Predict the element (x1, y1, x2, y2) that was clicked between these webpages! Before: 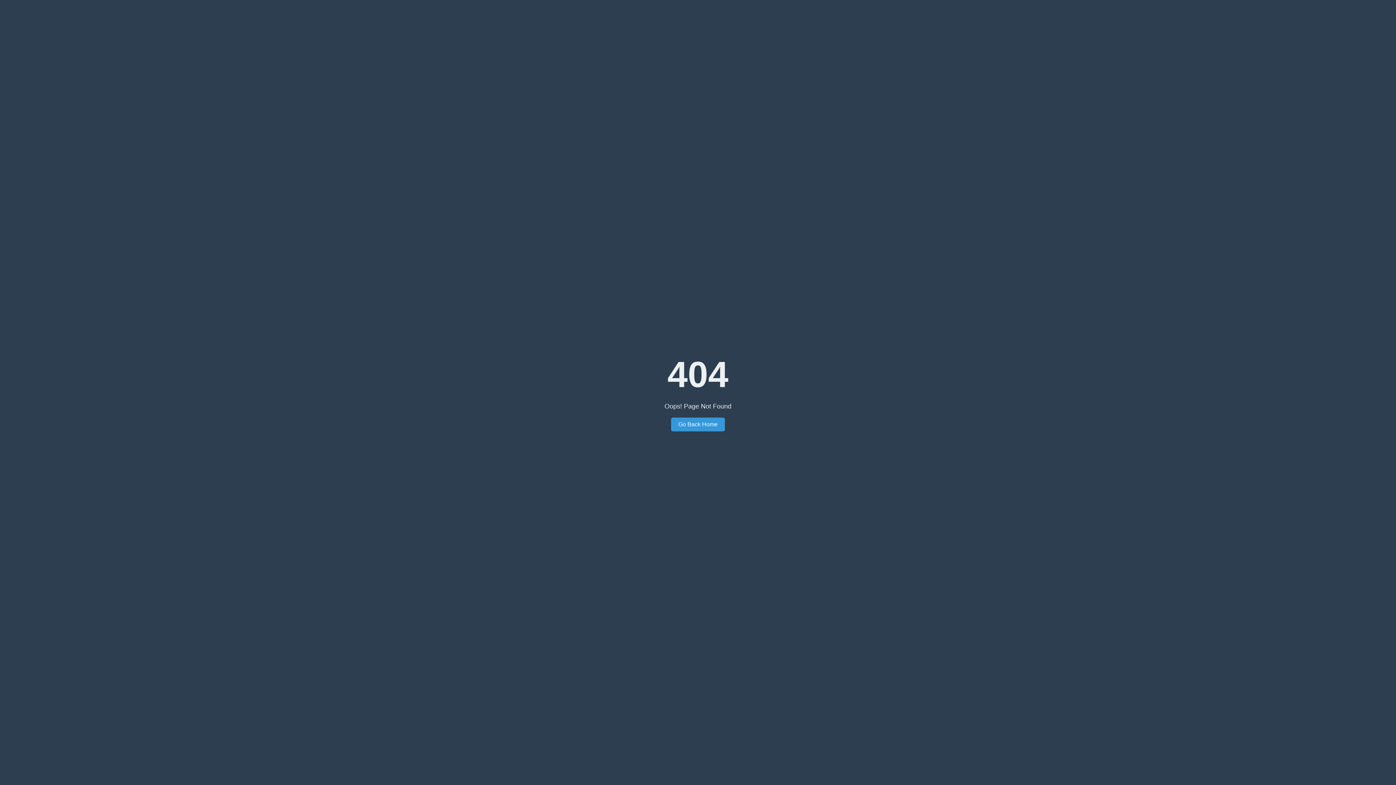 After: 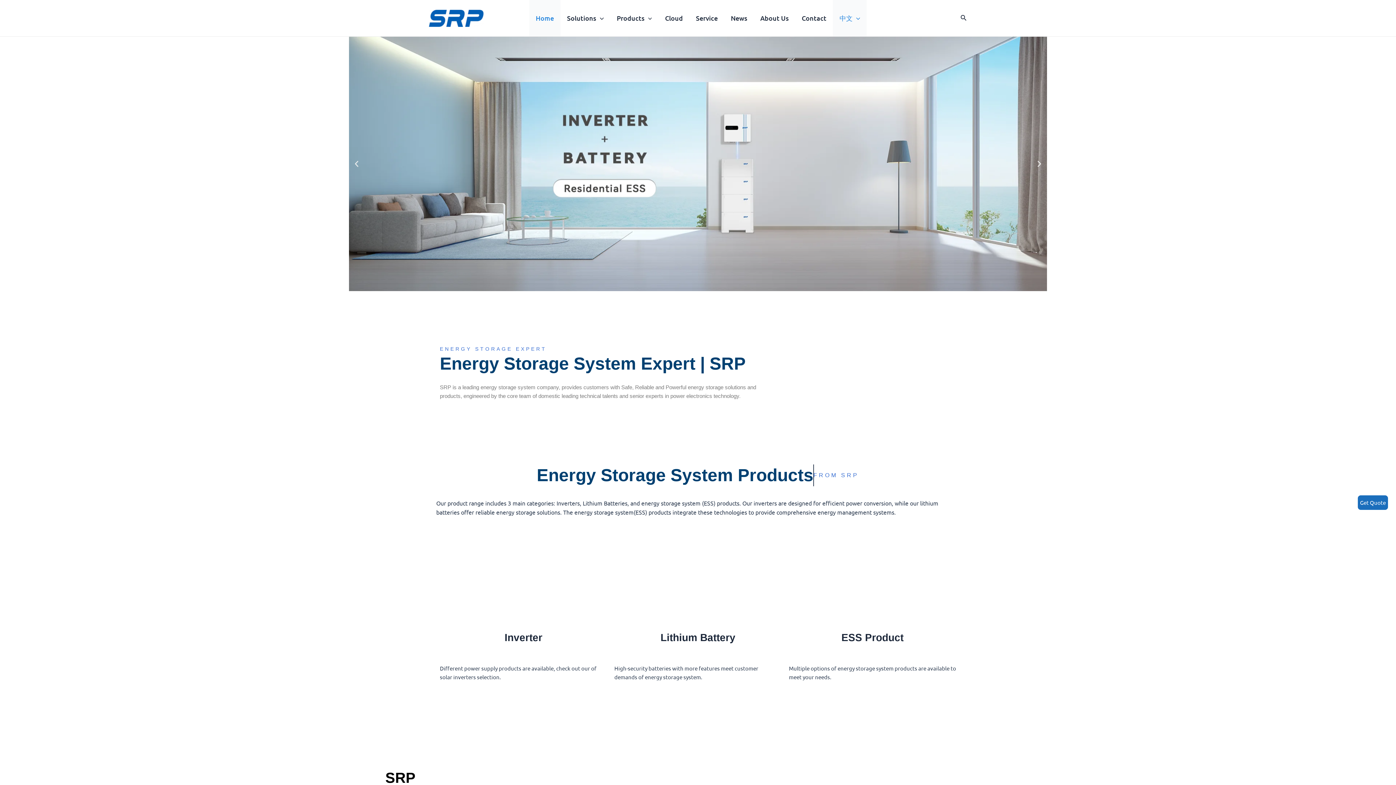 Action: bbox: (671, 417, 725, 431) label: Go Back Home